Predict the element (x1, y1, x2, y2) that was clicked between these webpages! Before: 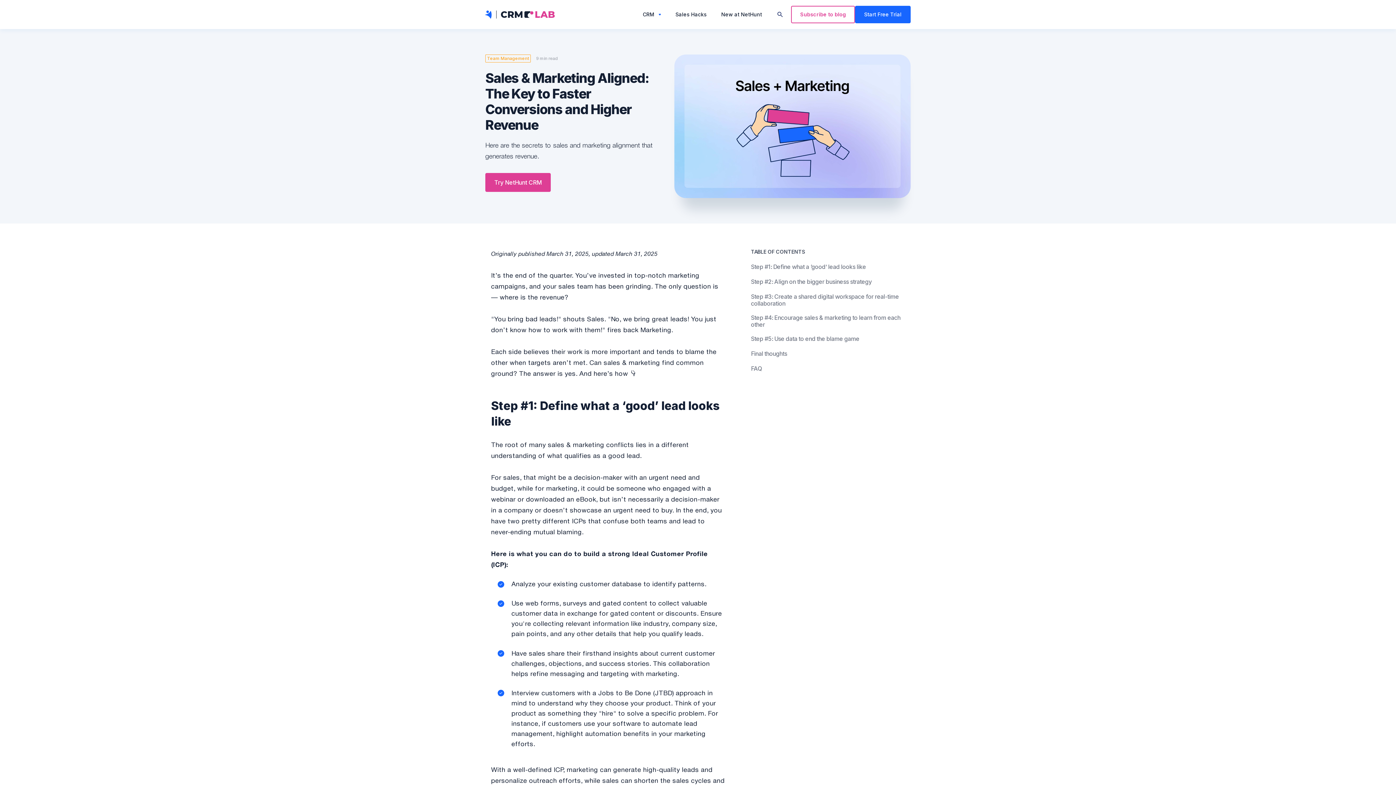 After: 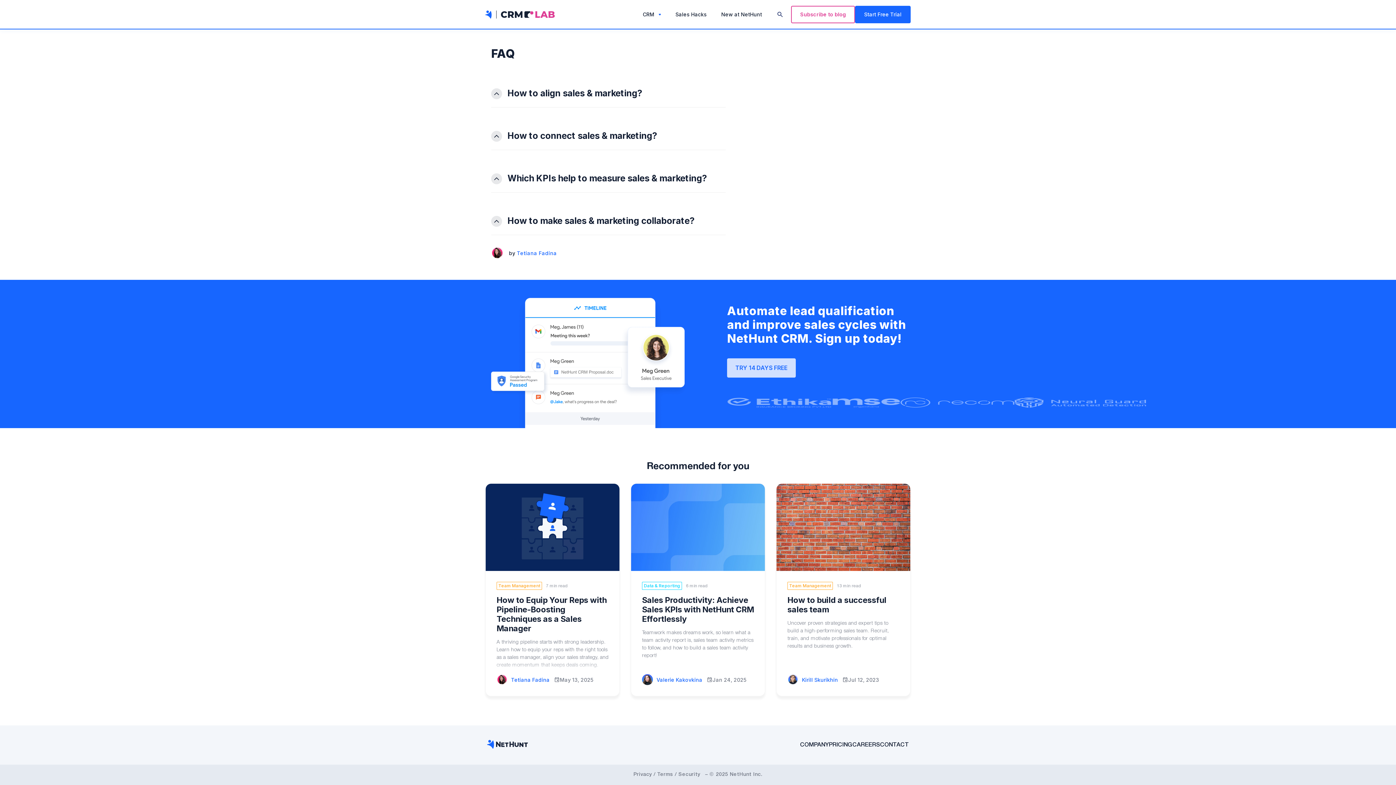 Action: label: FAQ bbox: (751, 365, 762, 372)